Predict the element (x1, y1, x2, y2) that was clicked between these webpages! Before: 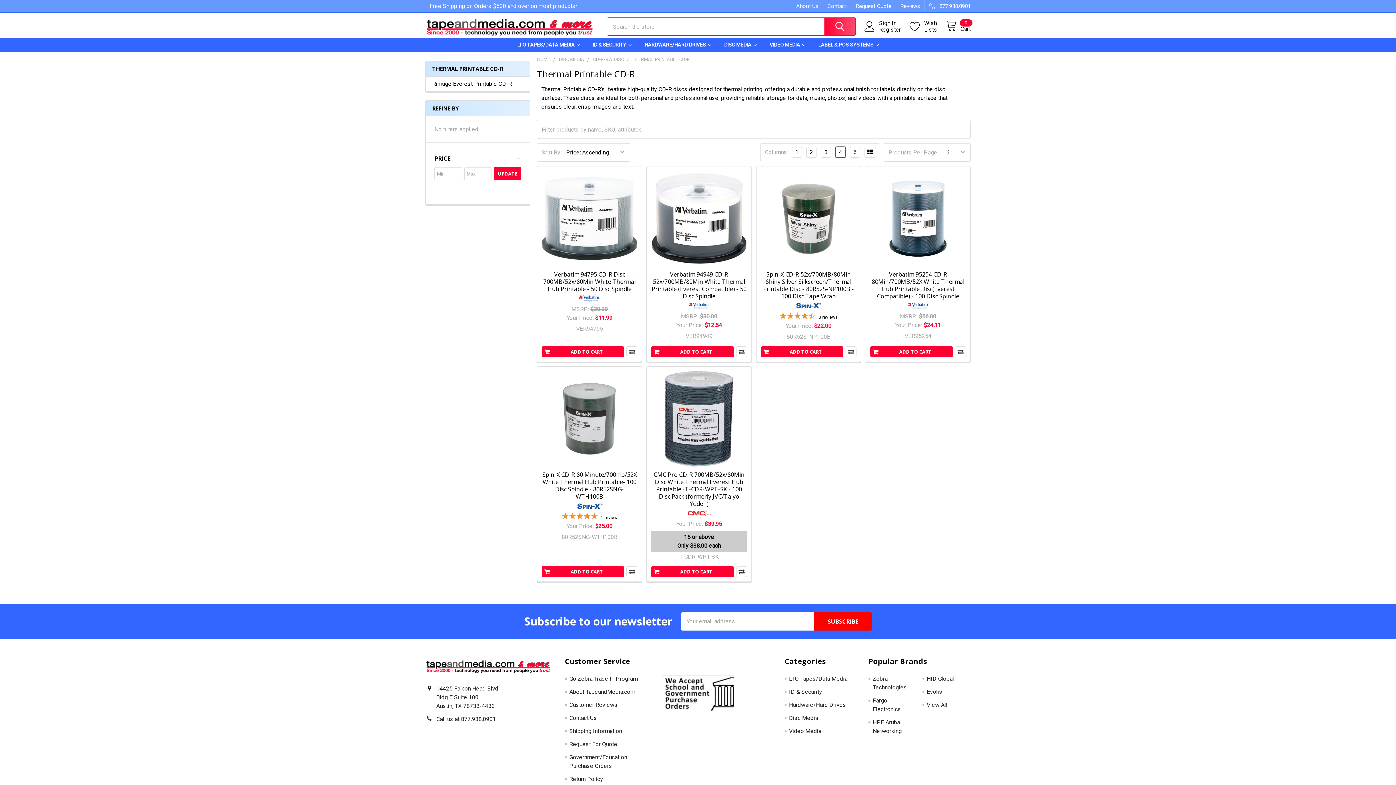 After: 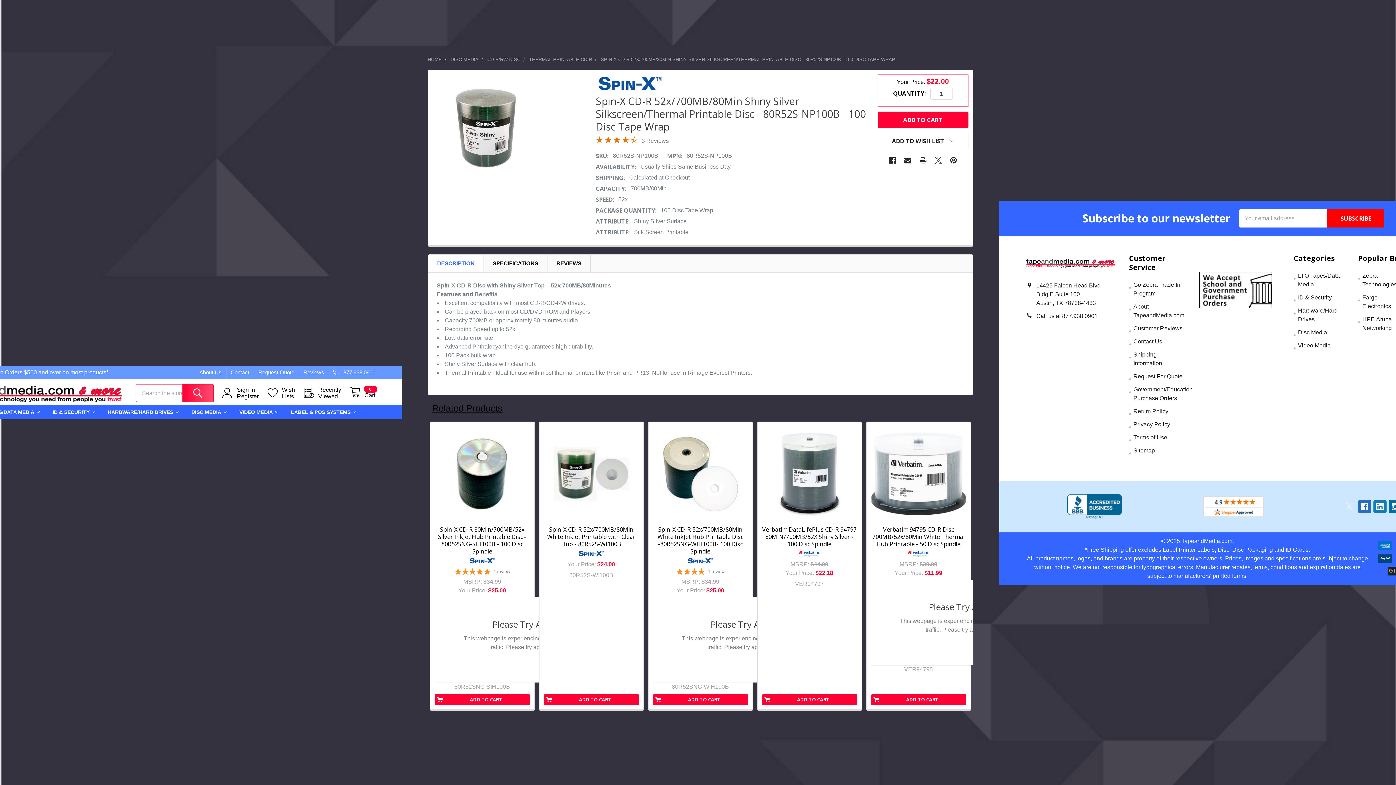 Action: bbox: (763, 270, 854, 300) label: Spin-X CD-R 52x/700MB/80Min Shiny Silver Silkscreen/Thermal Printable Disc - 80R52S-NP100B - 100 Disc Tape Wrap